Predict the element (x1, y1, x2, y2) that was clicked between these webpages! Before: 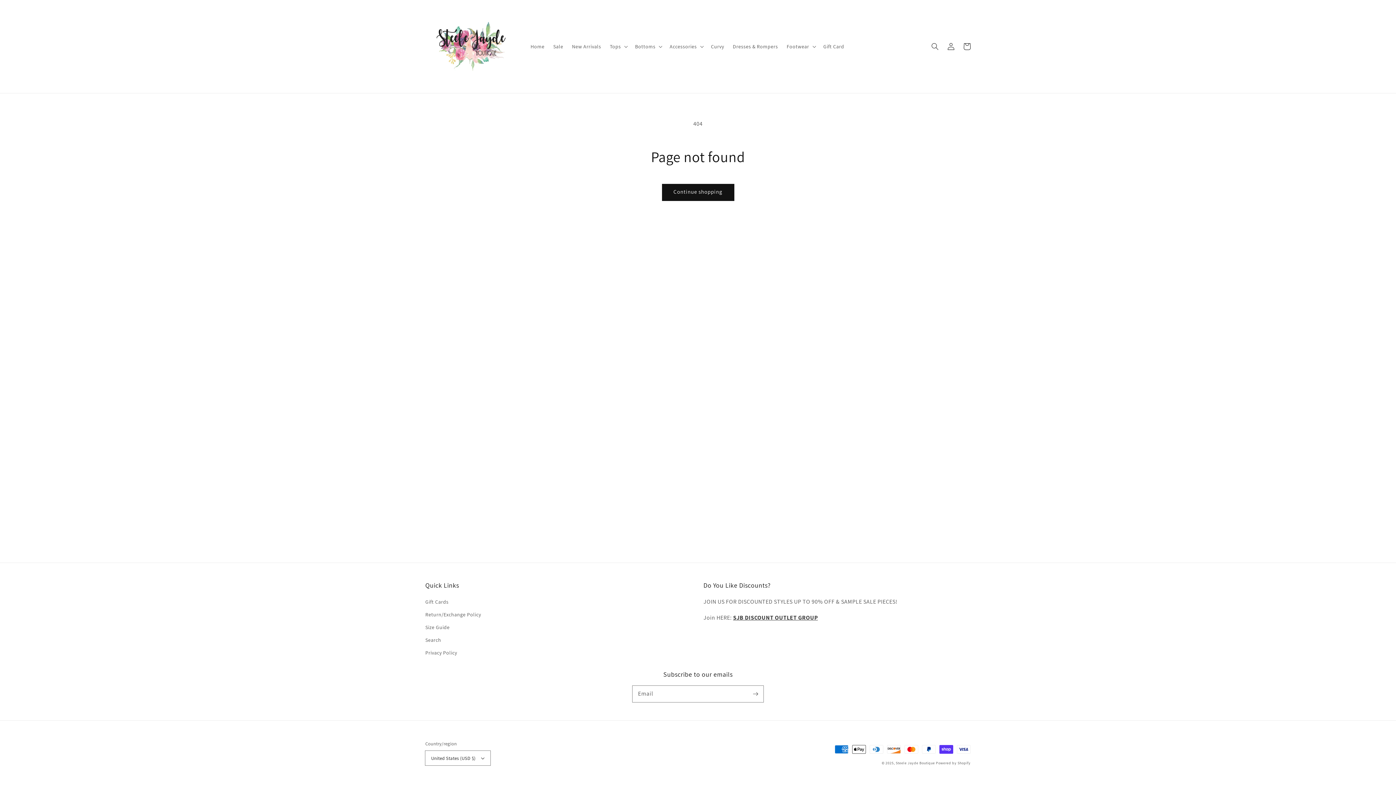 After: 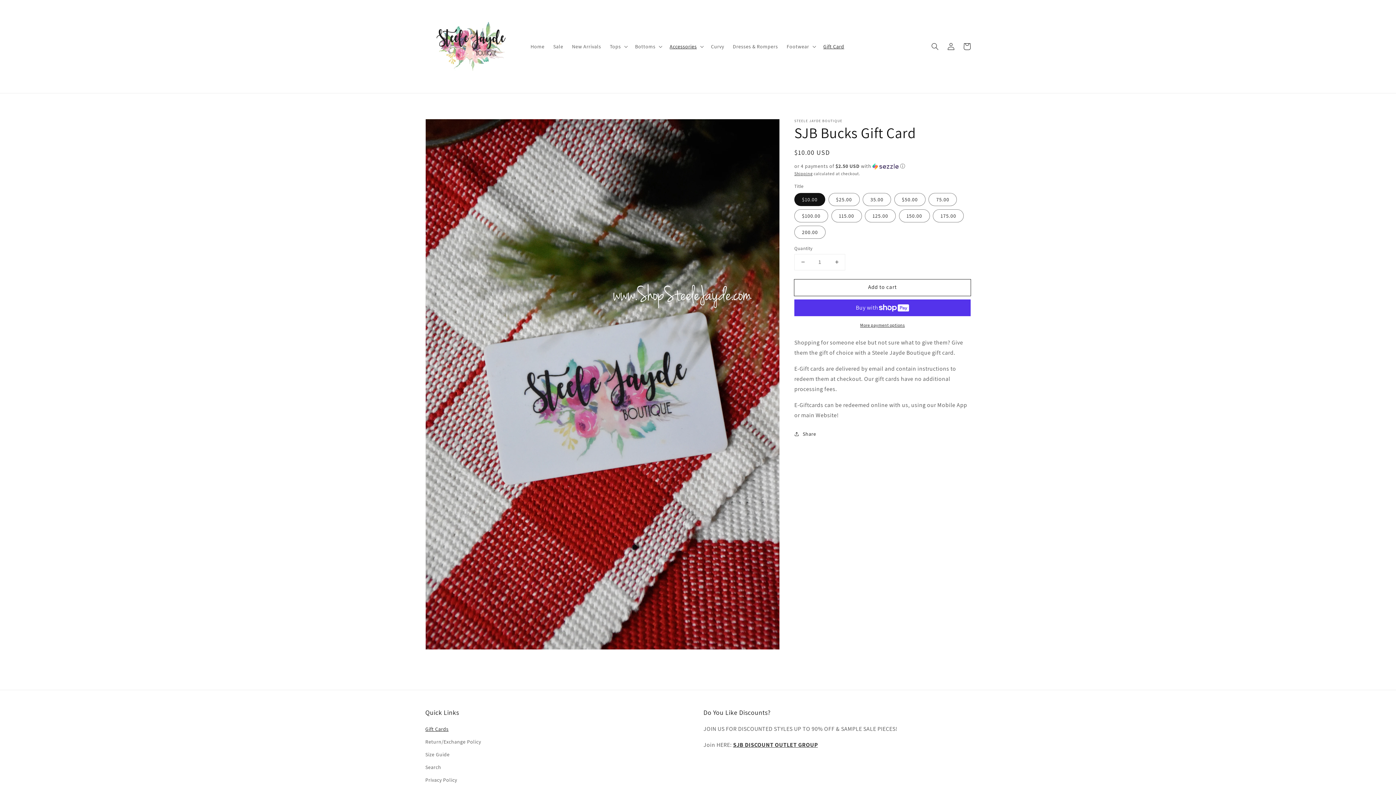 Action: label: Gift Card bbox: (819, 38, 848, 54)